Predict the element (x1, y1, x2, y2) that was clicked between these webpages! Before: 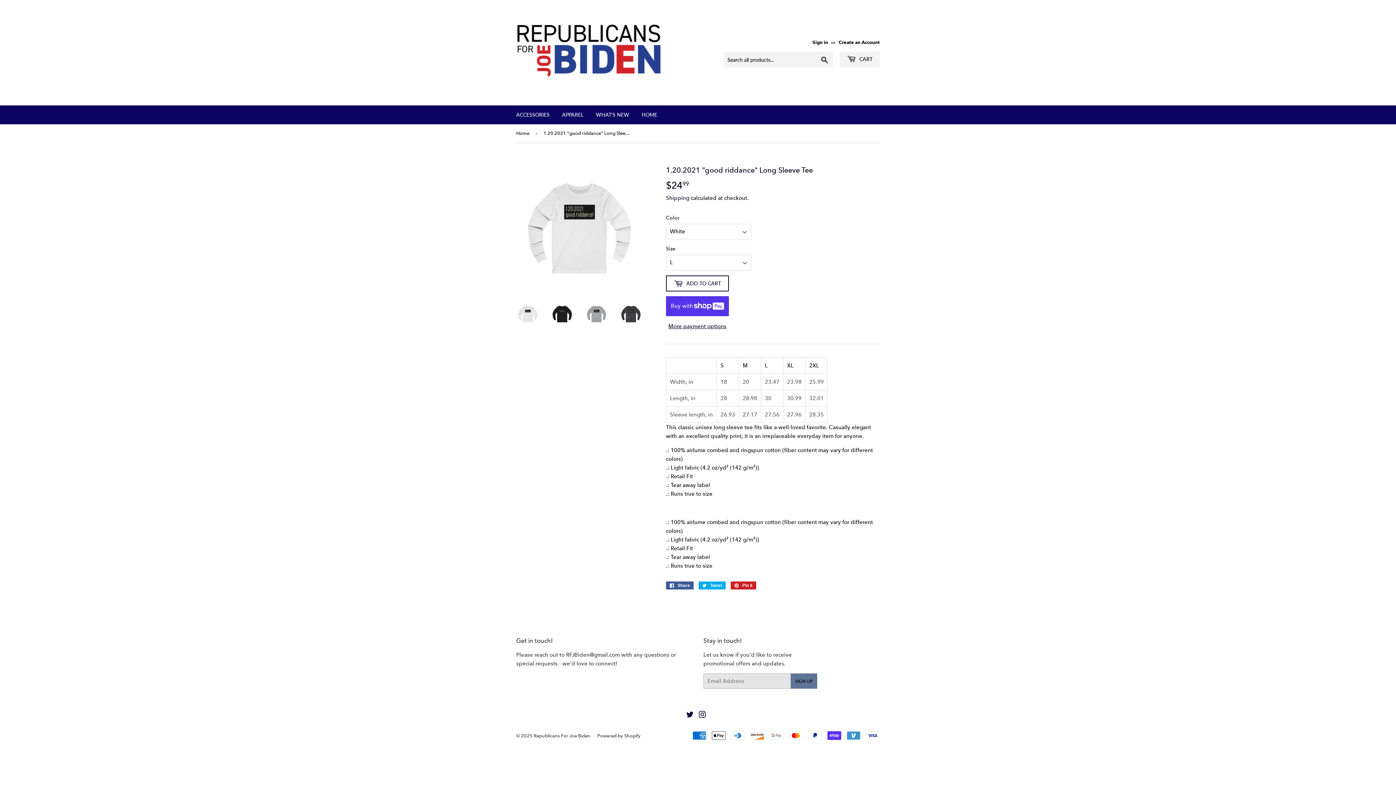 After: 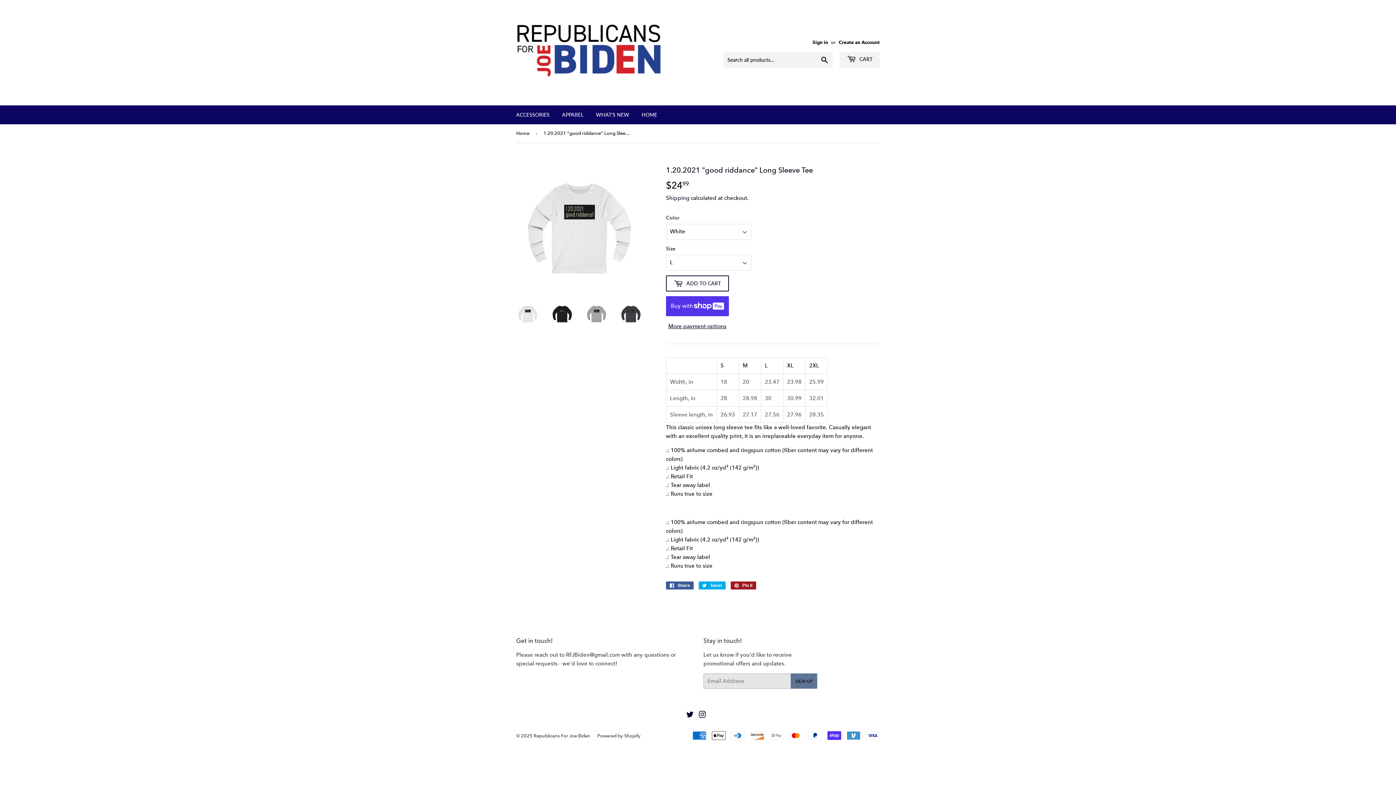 Action: label:  Pin it
Pin on Pinterest bbox: (730, 581, 756, 589)